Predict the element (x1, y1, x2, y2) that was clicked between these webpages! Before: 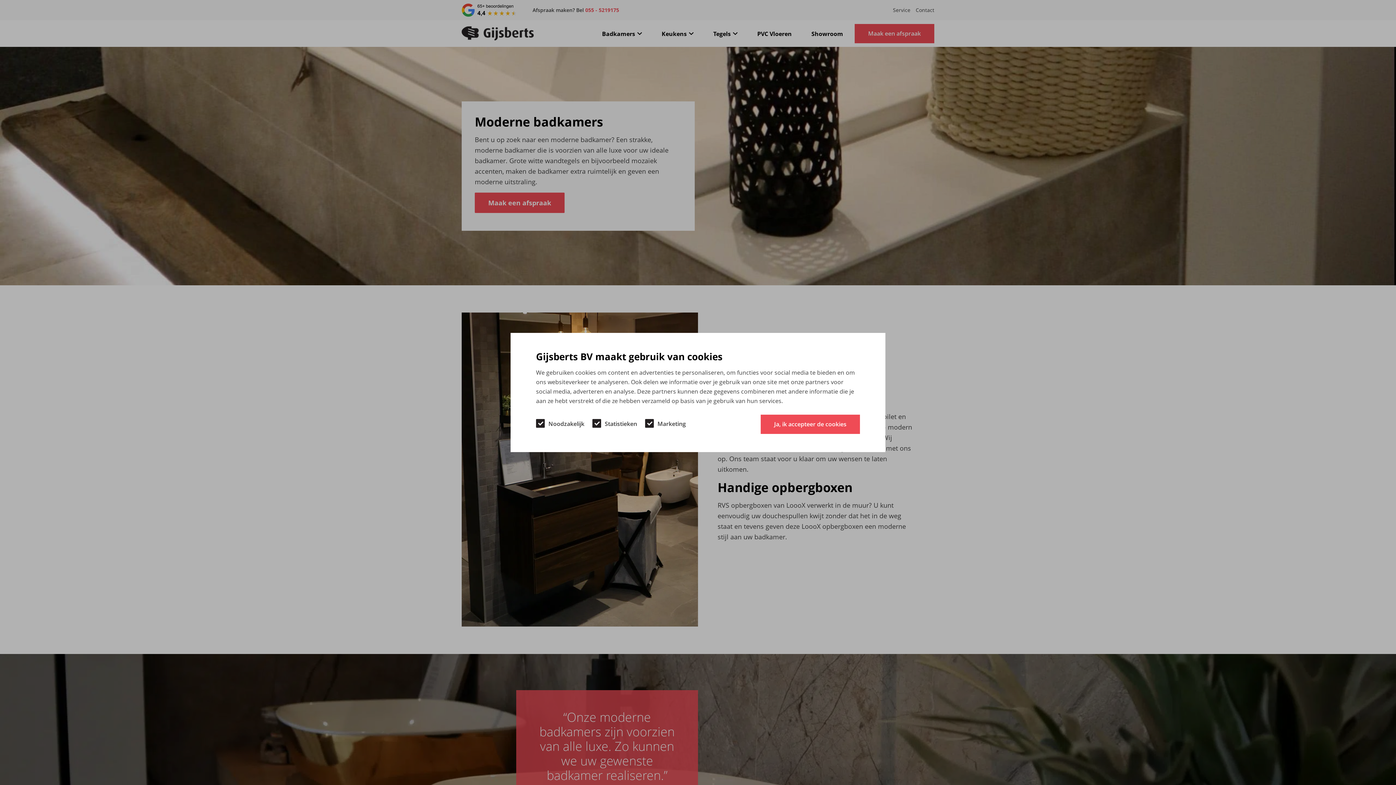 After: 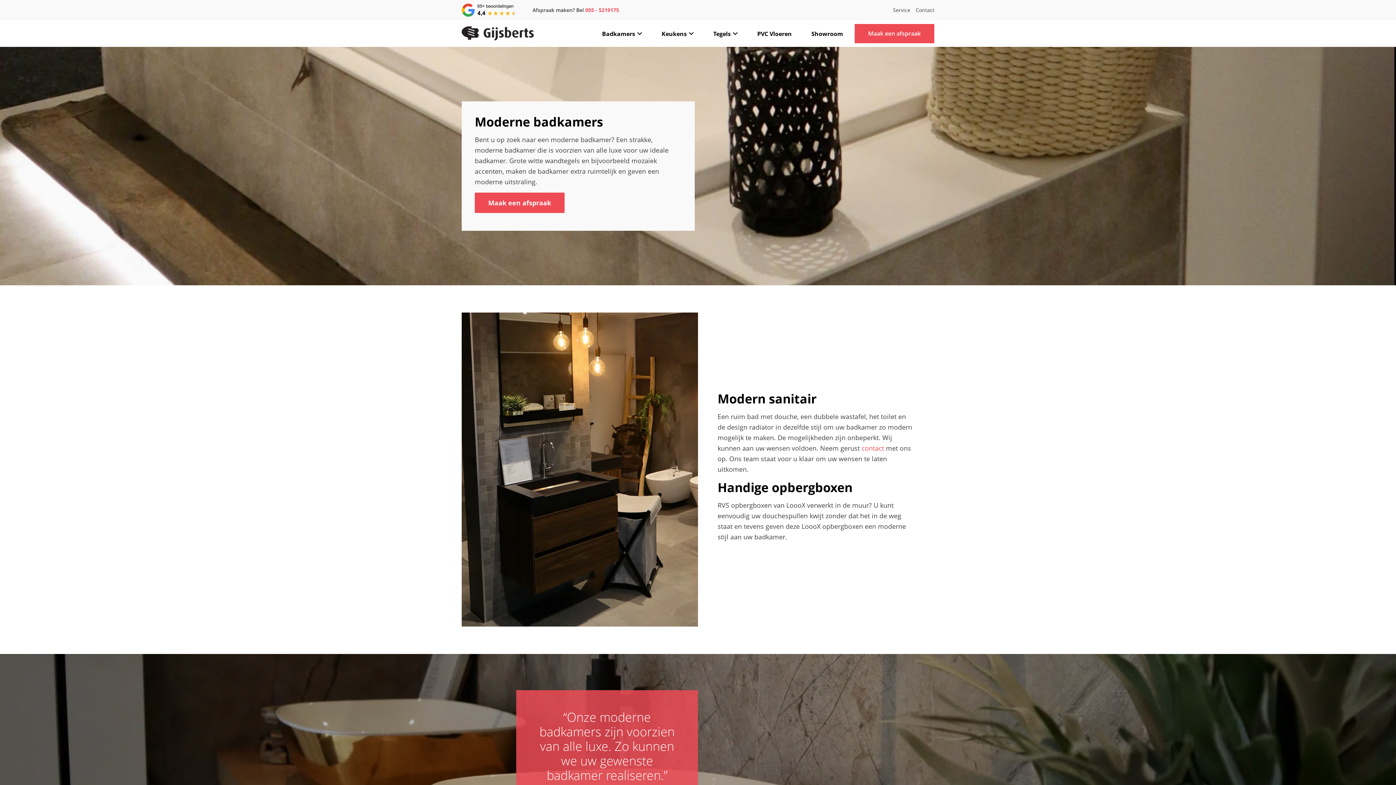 Action: bbox: (760, 414, 860, 434) label: Ja, ik accepteer de cookies